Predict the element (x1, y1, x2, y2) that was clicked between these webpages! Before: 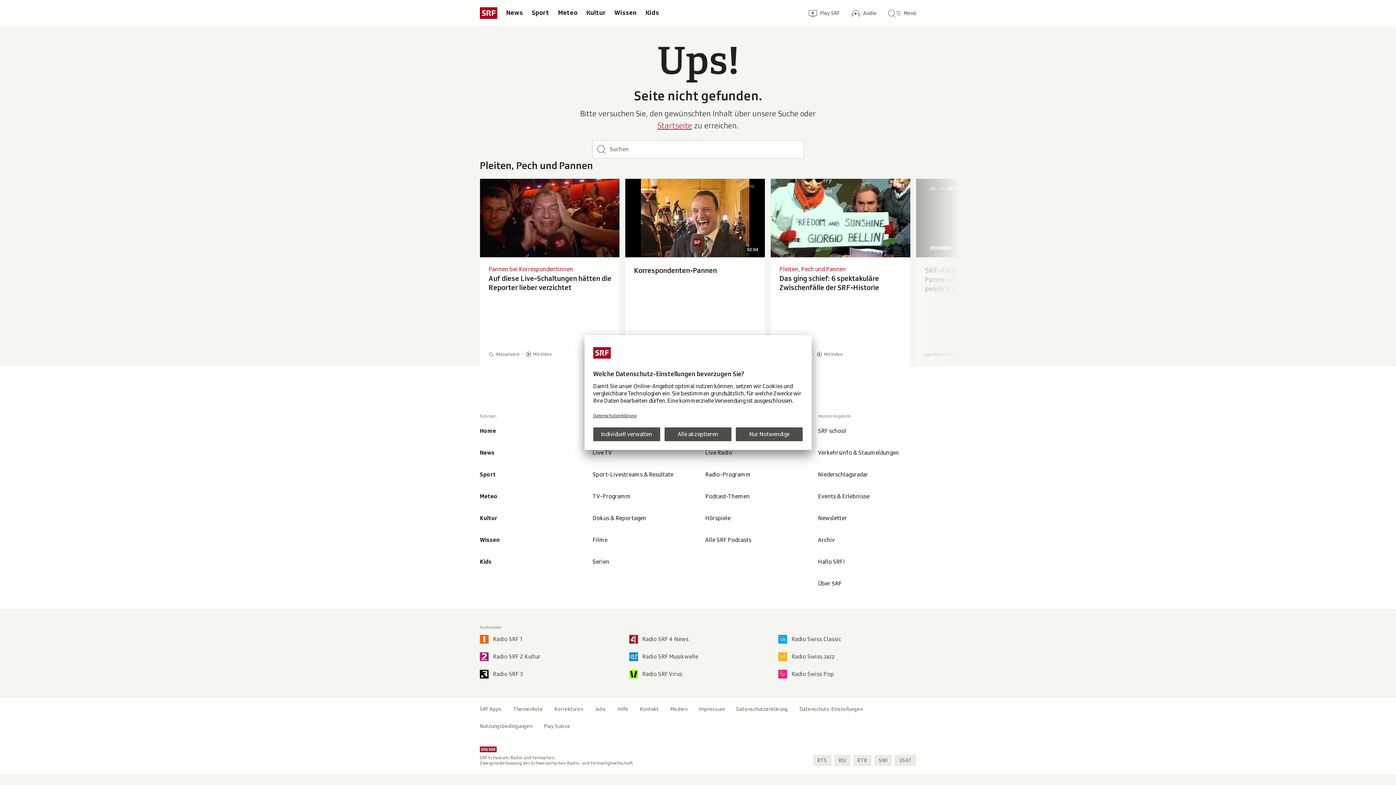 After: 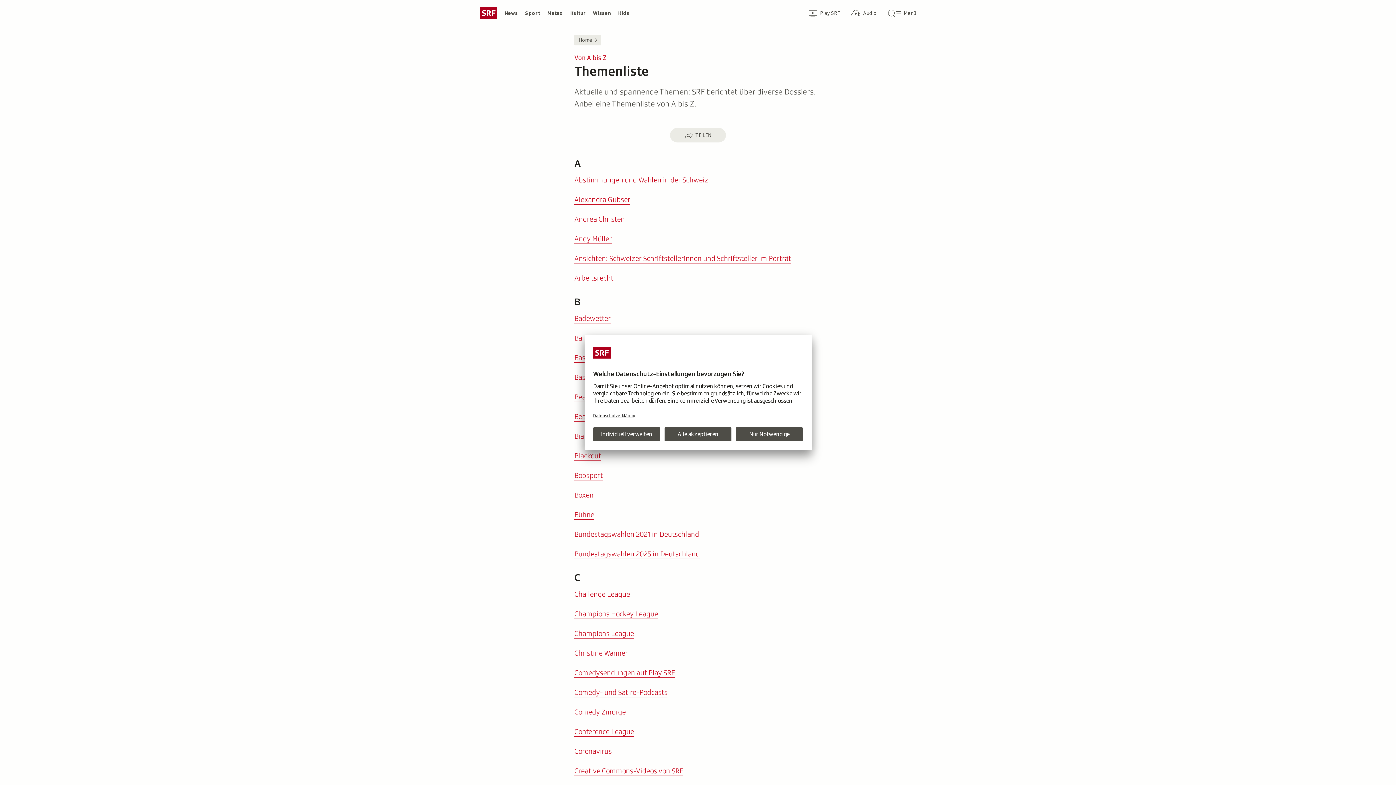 Action: bbox: (507, 701, 548, 718) label: Themenliste